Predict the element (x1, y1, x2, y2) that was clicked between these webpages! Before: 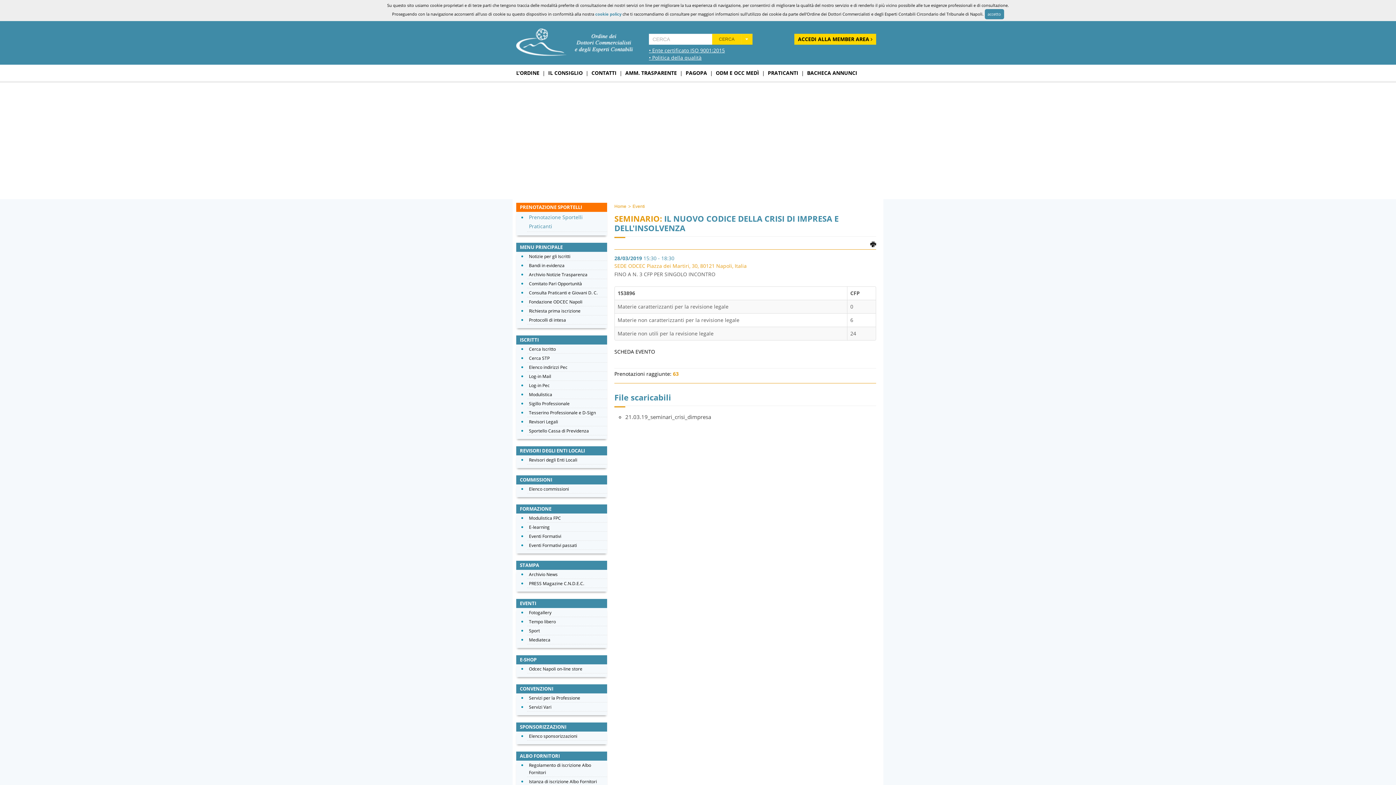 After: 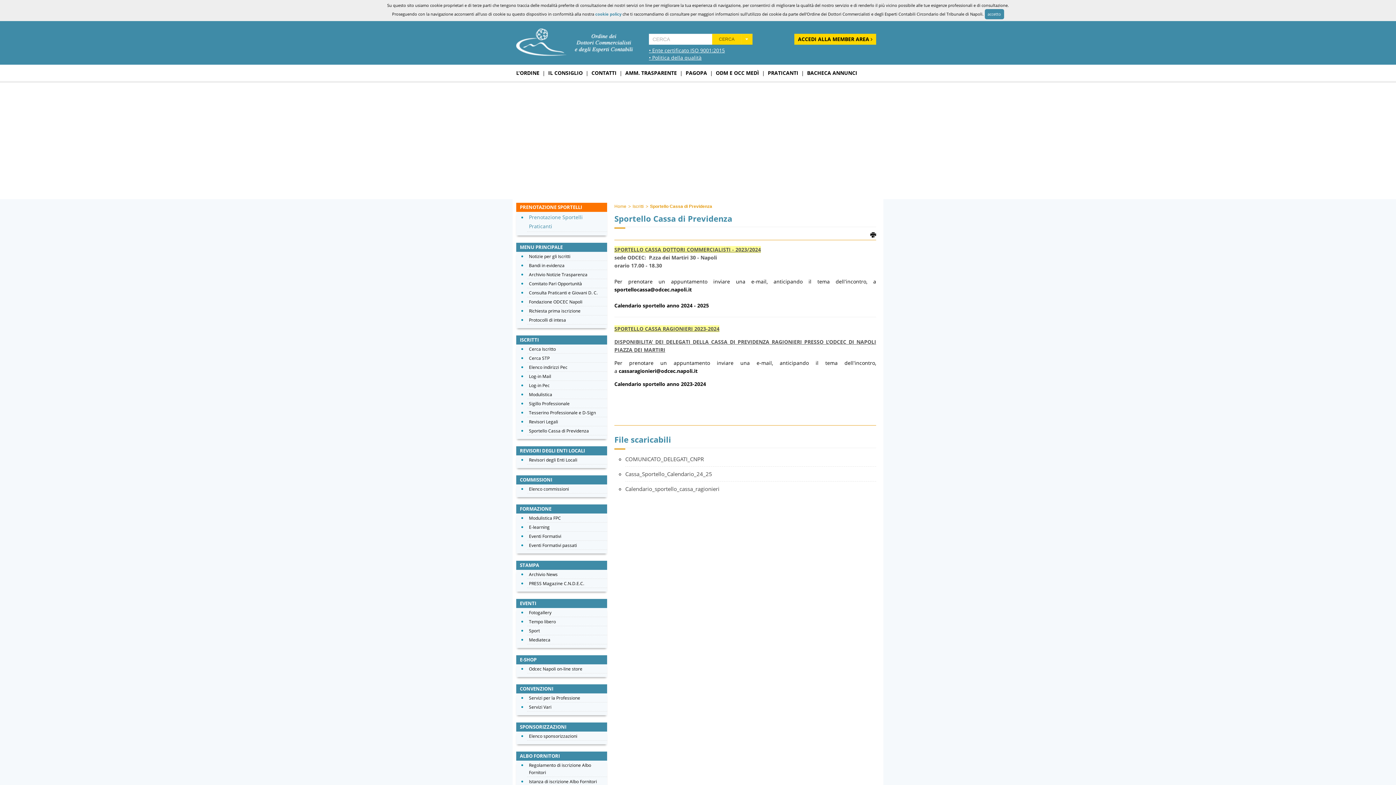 Action: bbox: (529, 428, 589, 434) label: Sportello Cassa di Previdenza